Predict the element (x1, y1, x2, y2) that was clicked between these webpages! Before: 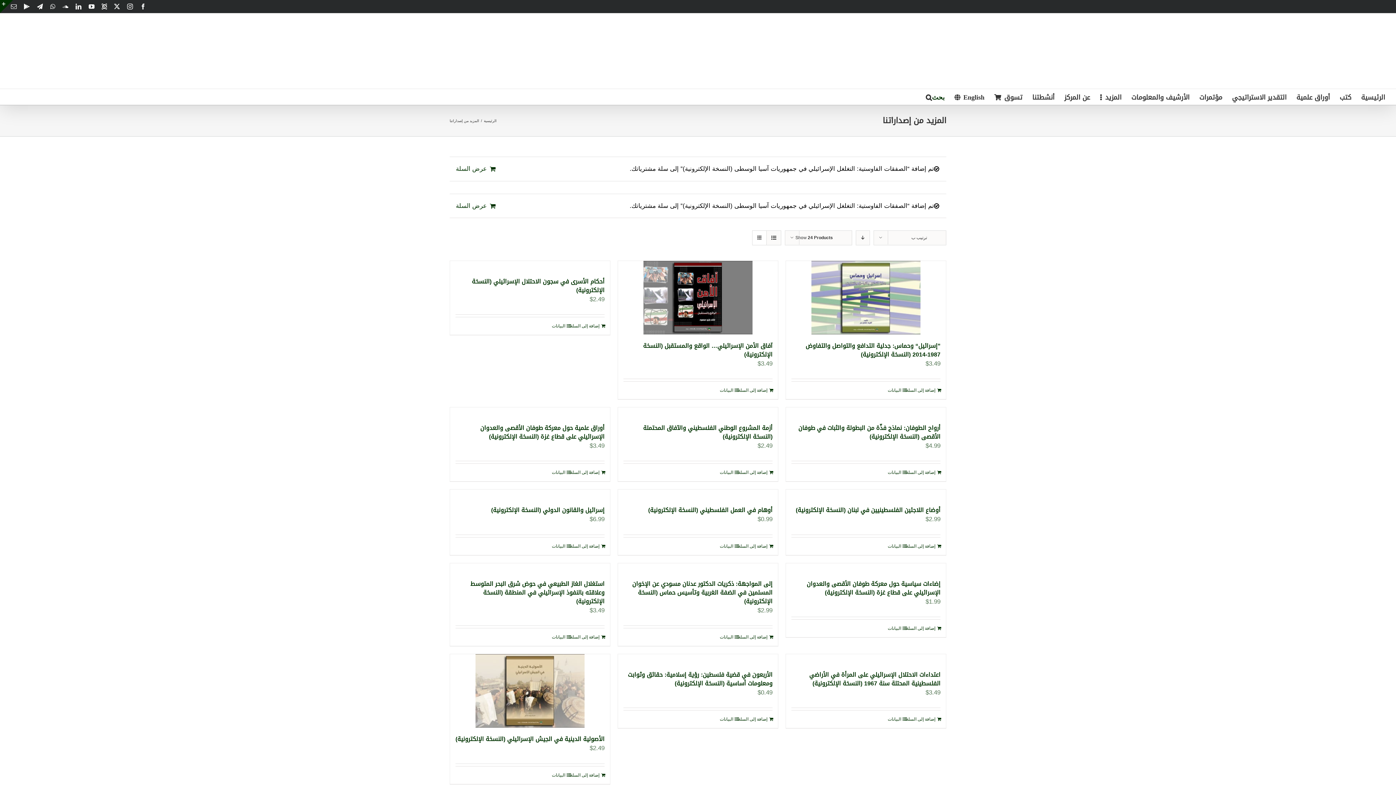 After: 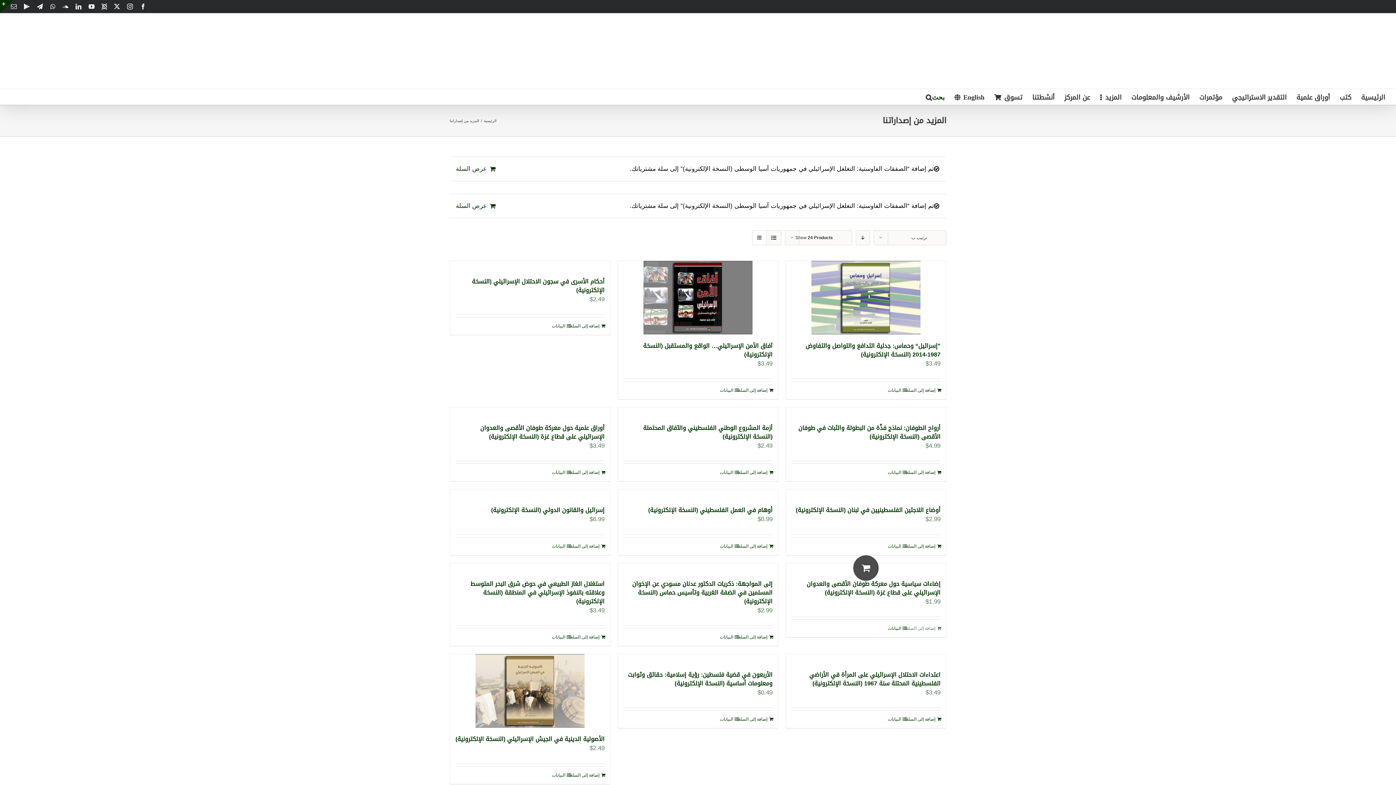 Action: label: إضافة إلى عربة التسوق: "إضاءات سياسية حول معركة طوفان الأقصى والعدوان الإسرائيلي على قطاع غزة (النسخة الإلكترونية)" bbox: (906, 625, 940, 632)